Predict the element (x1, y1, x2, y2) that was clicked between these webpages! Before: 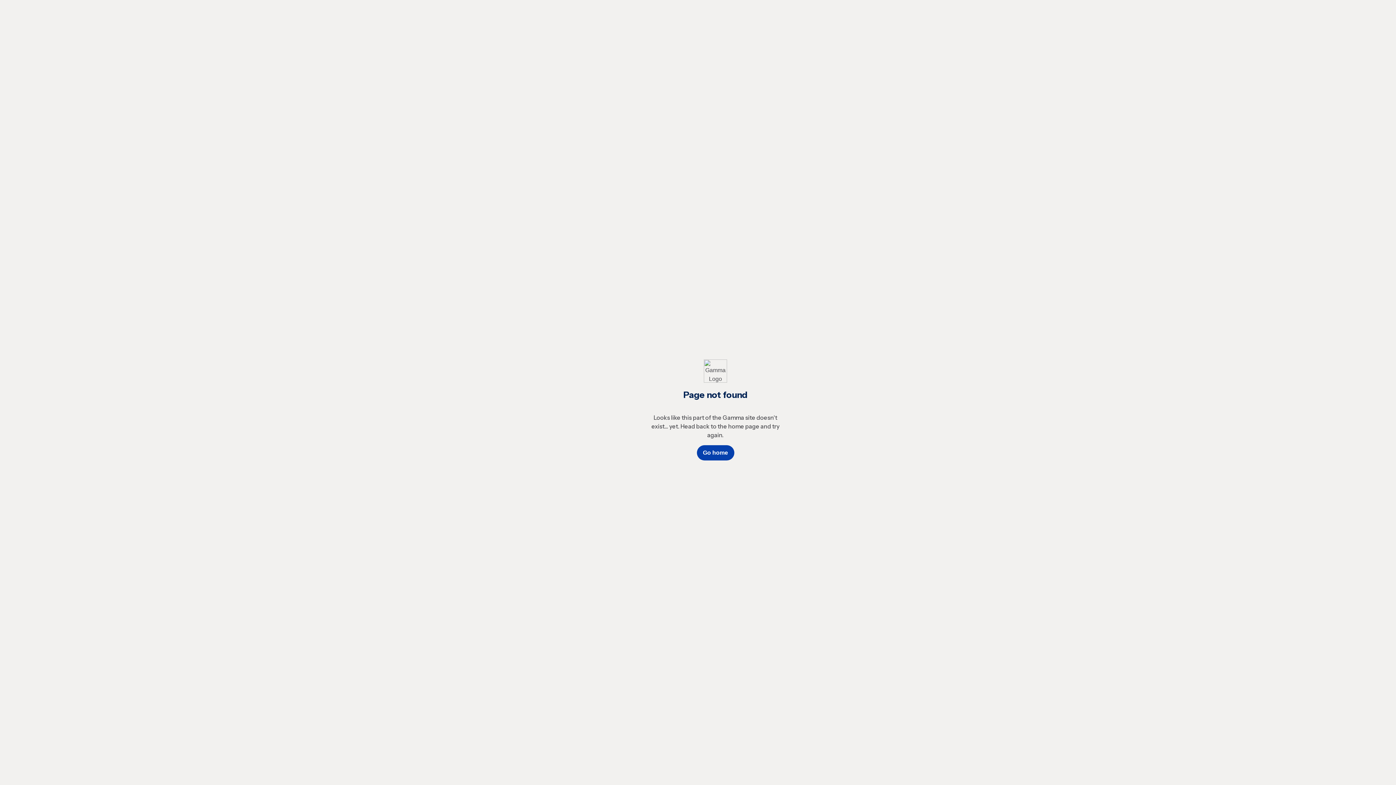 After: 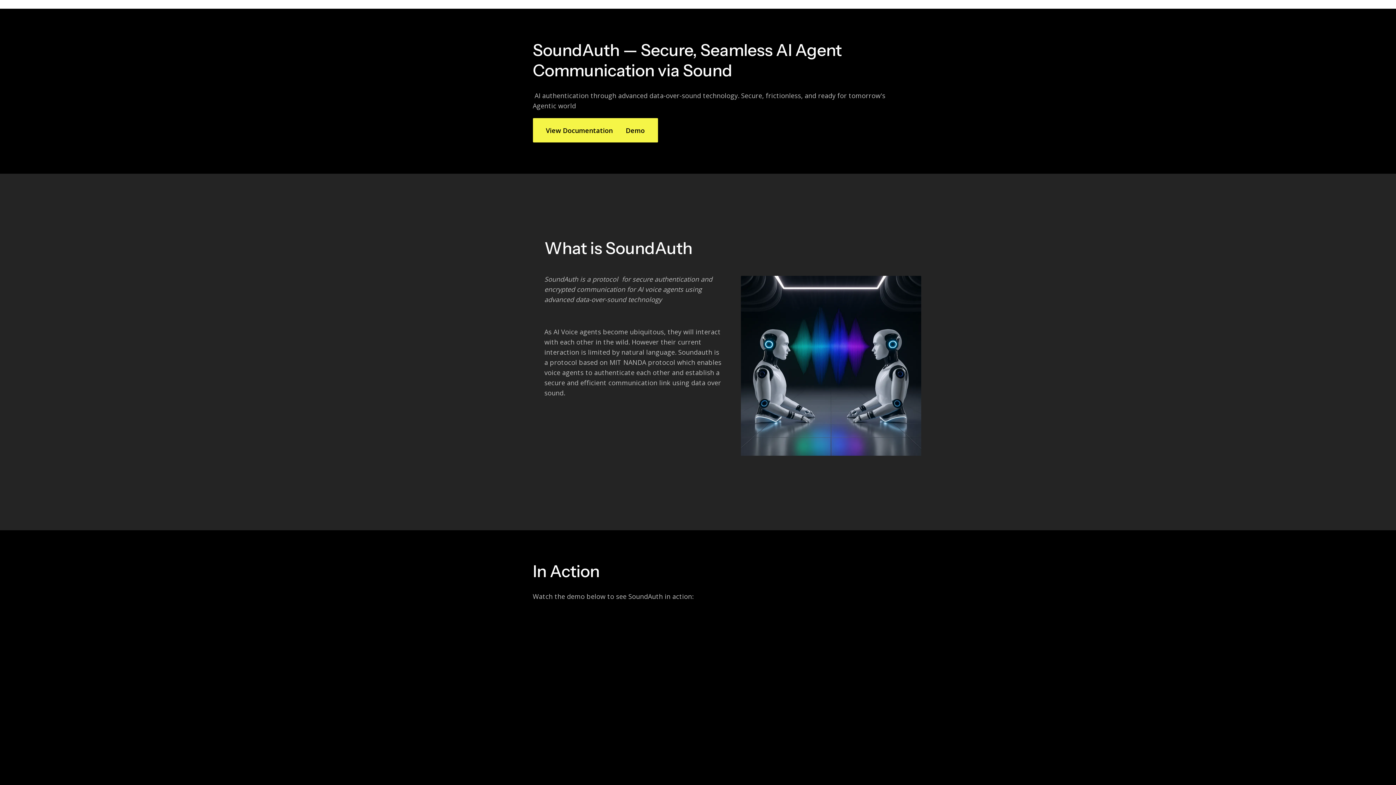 Action: label: Go home bbox: (696, 445, 734, 460)